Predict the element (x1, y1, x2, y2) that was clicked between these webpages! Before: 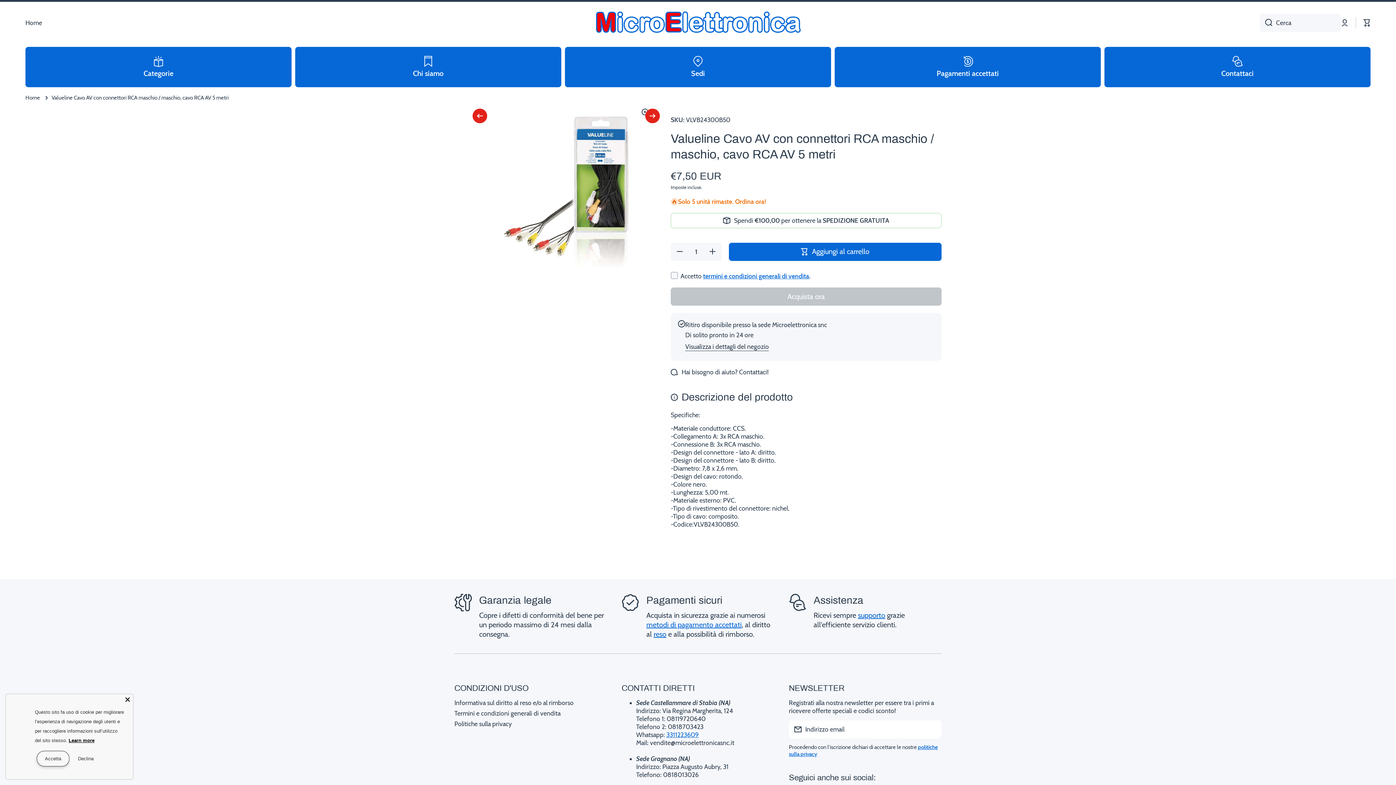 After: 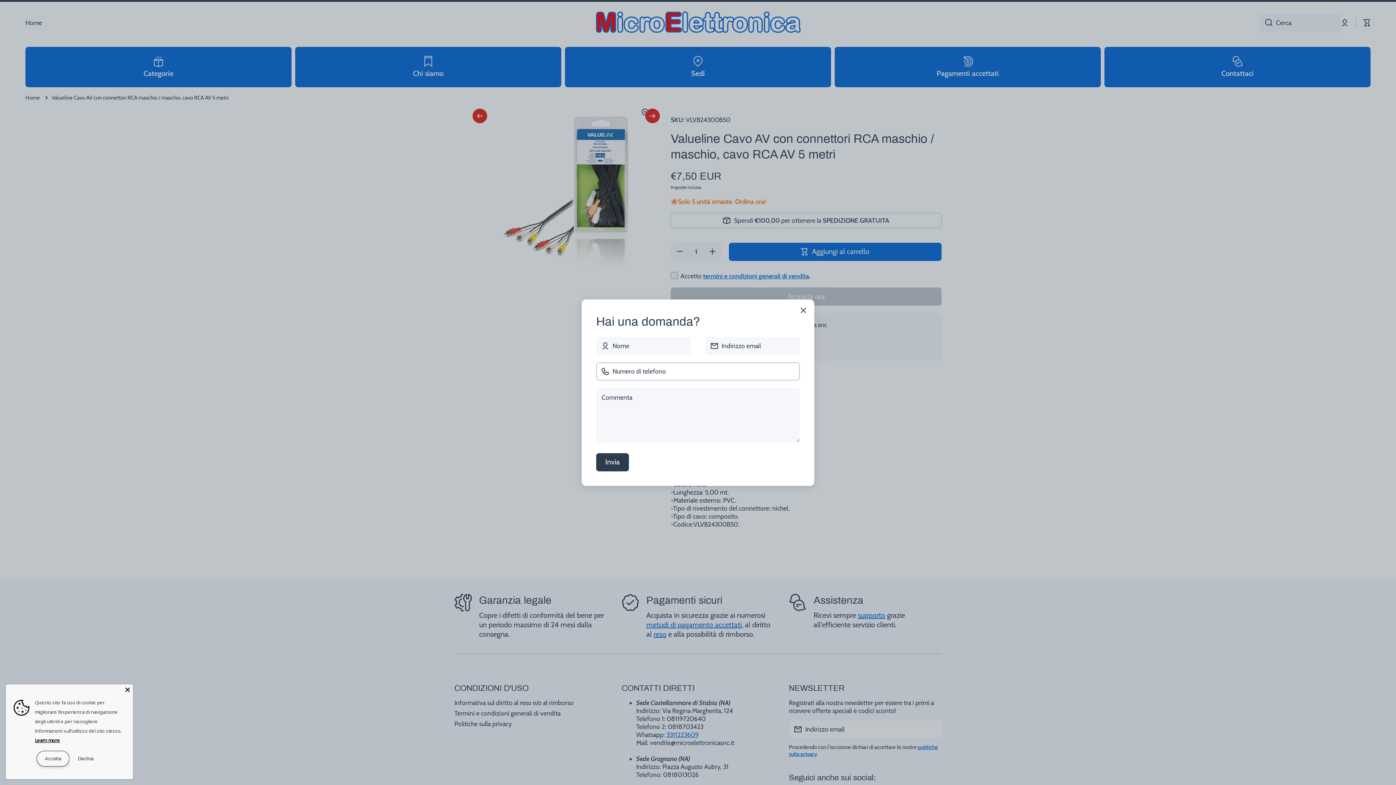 Action: bbox: (670, 368, 768, 376) label: Hai bisogno di aiuto? Contattaci!